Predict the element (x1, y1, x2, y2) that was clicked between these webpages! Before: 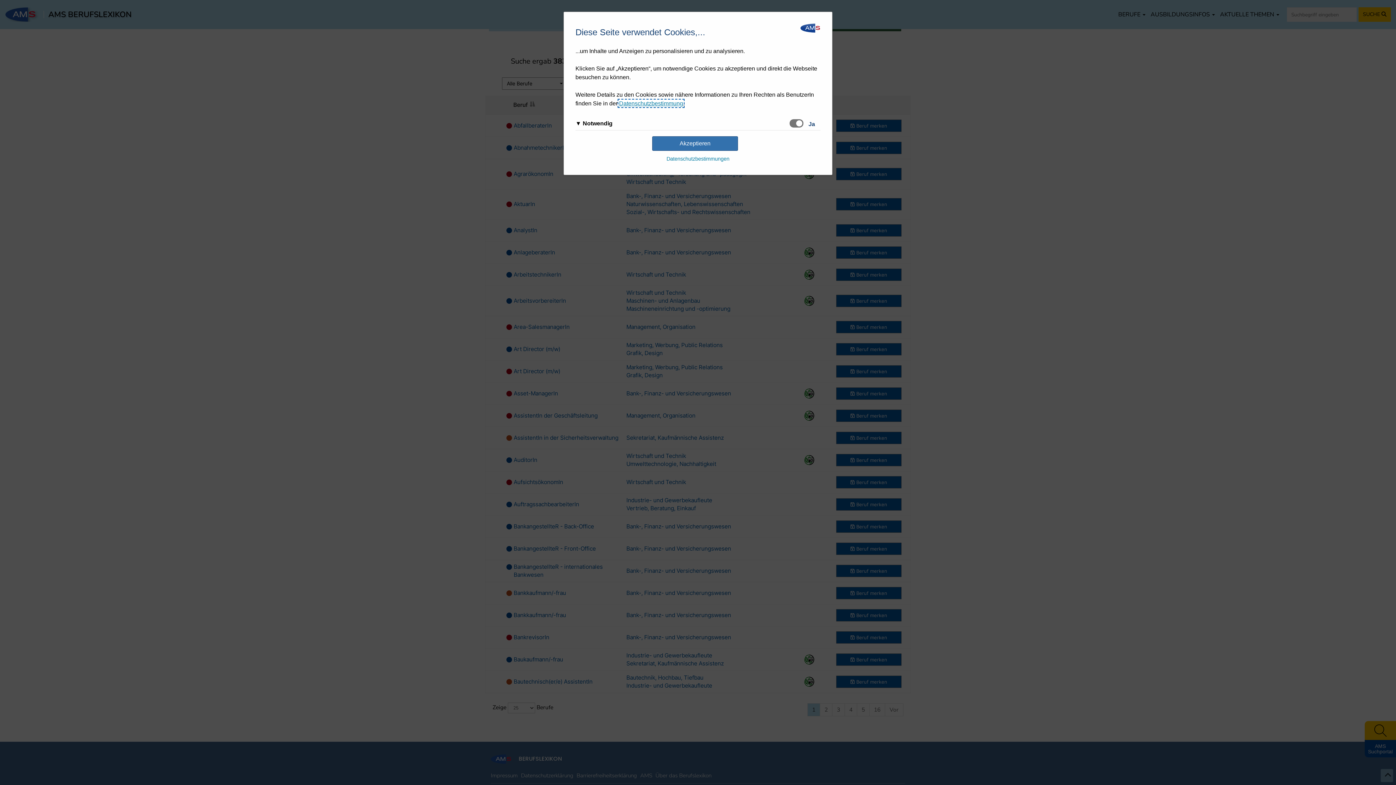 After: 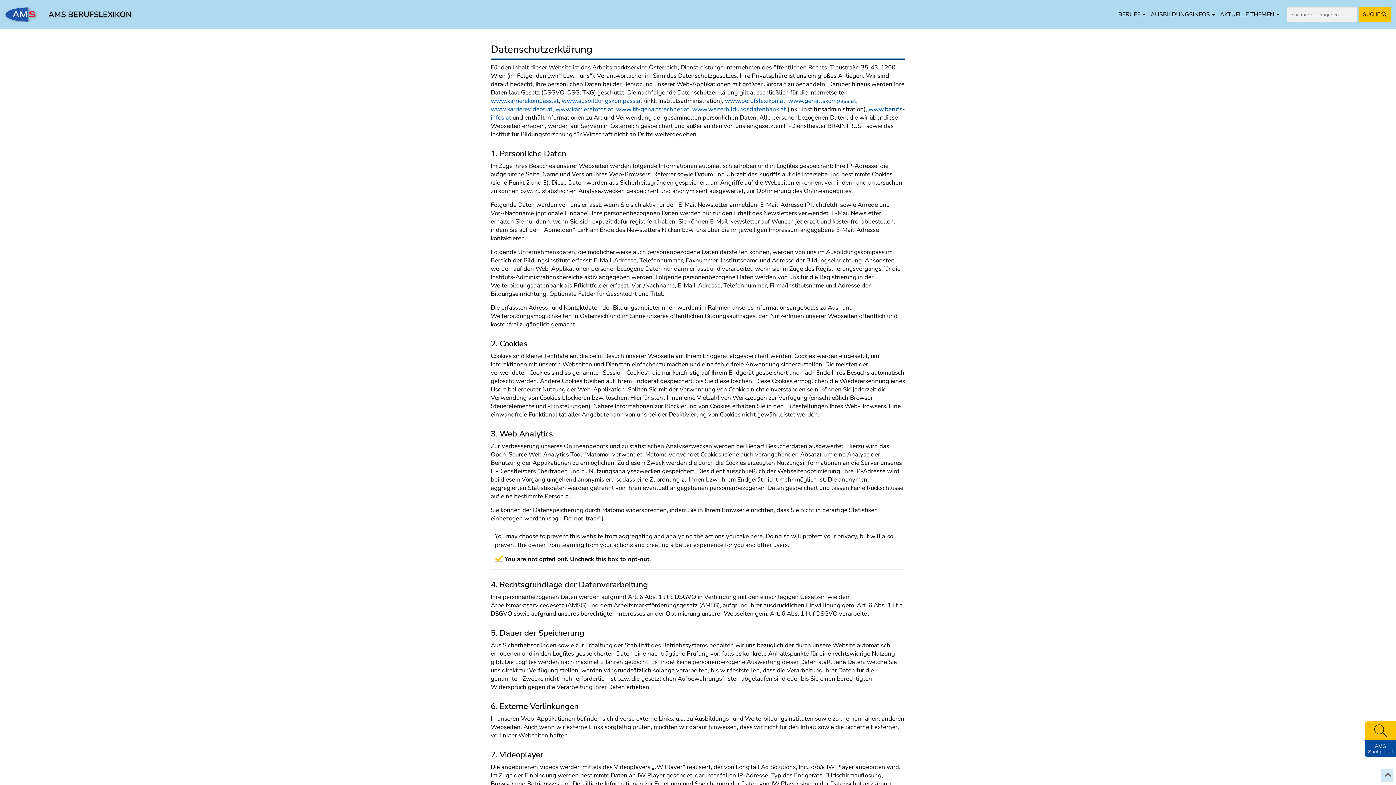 Action: label: Datenschutzbestimmungen bbox: (666, 156, 729, 161)